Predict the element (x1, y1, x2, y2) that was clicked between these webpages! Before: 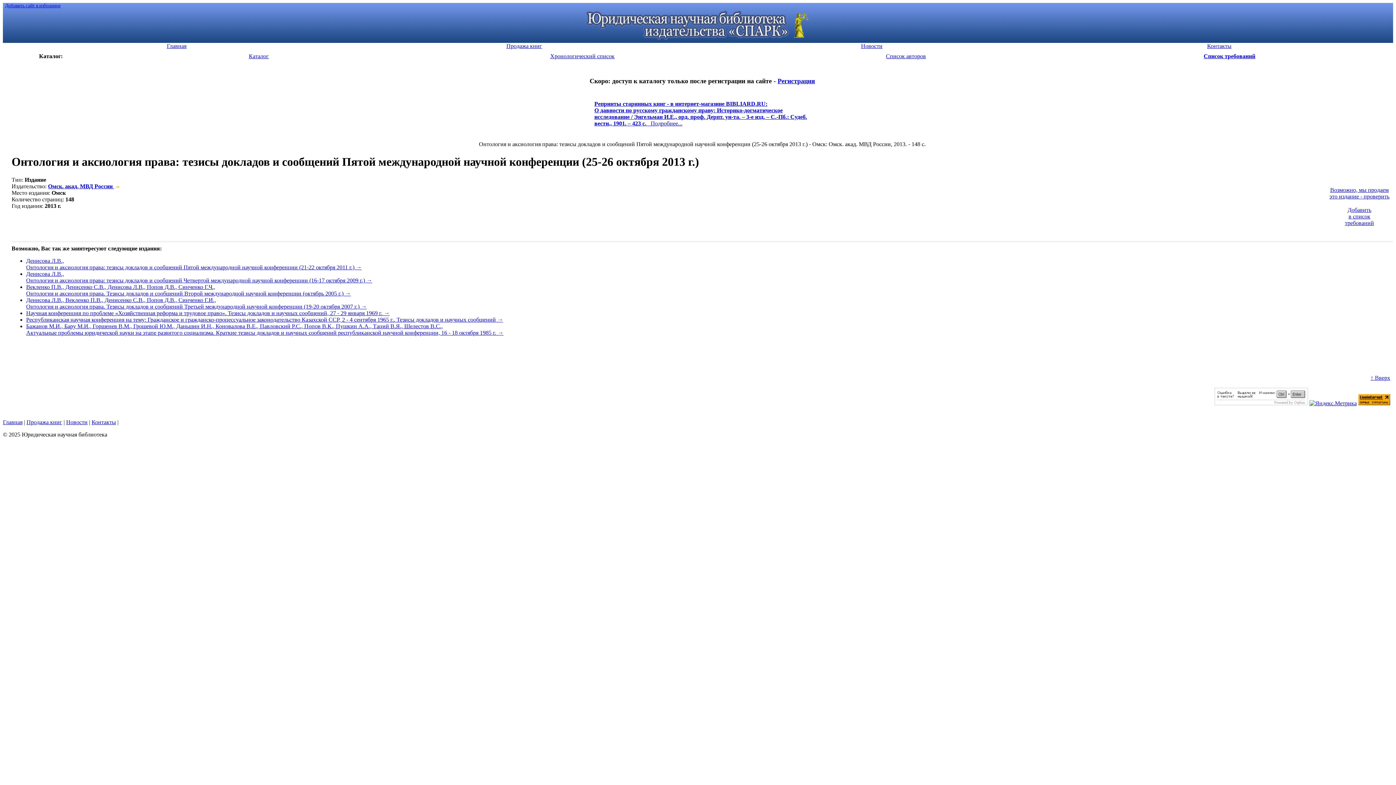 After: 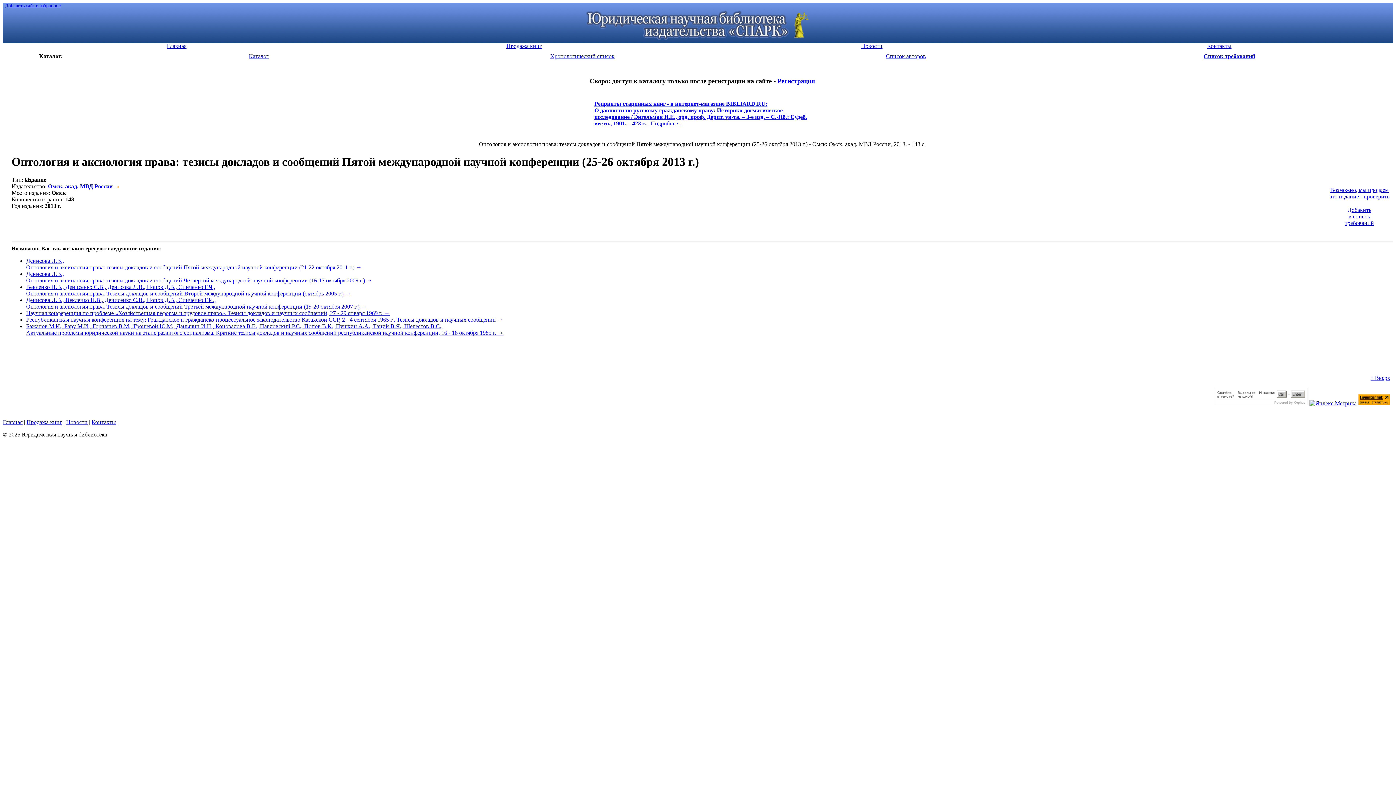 Action: bbox: (1329, 186, 1389, 199) label: Возможно, мы продаем
это издание - проверить